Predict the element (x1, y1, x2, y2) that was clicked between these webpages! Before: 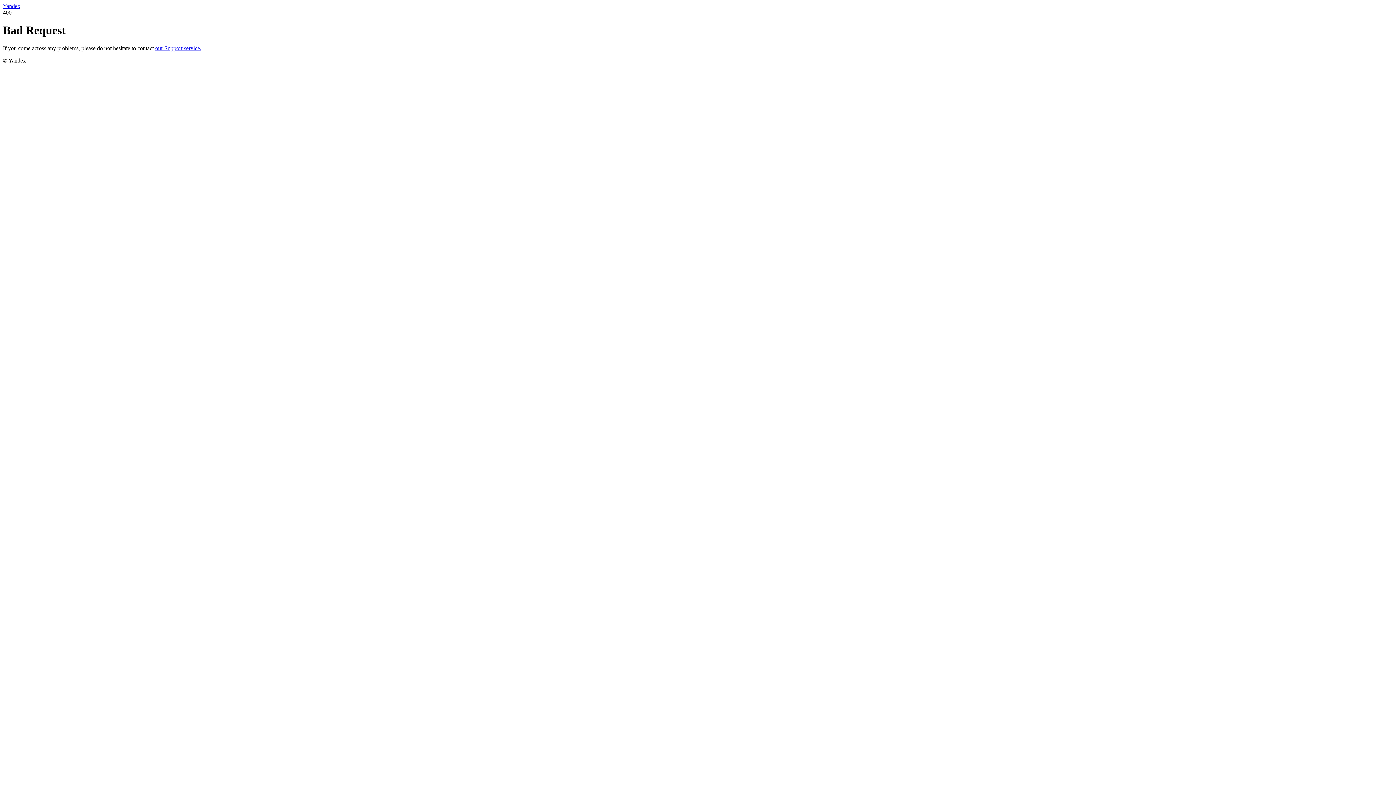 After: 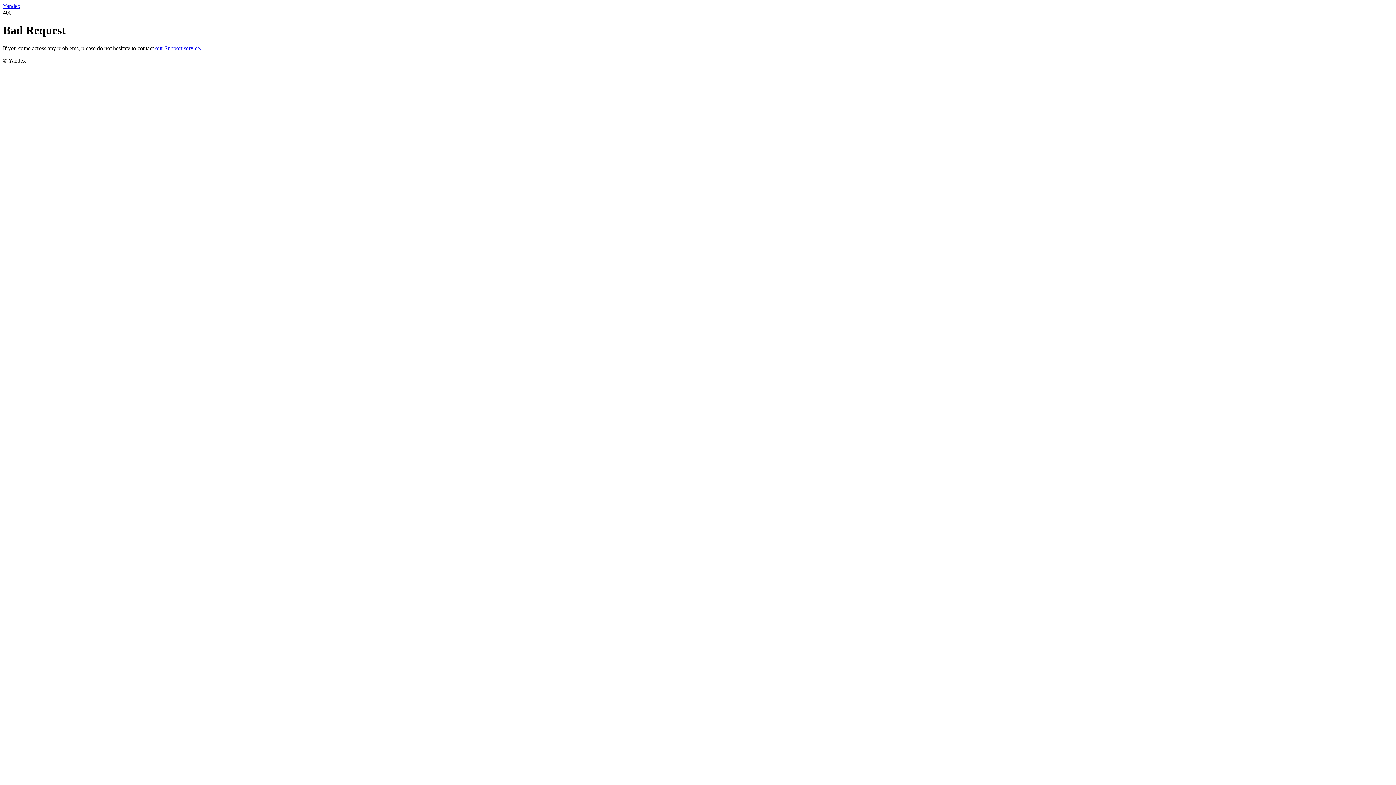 Action: label: Yandex bbox: (2, 2, 20, 9)